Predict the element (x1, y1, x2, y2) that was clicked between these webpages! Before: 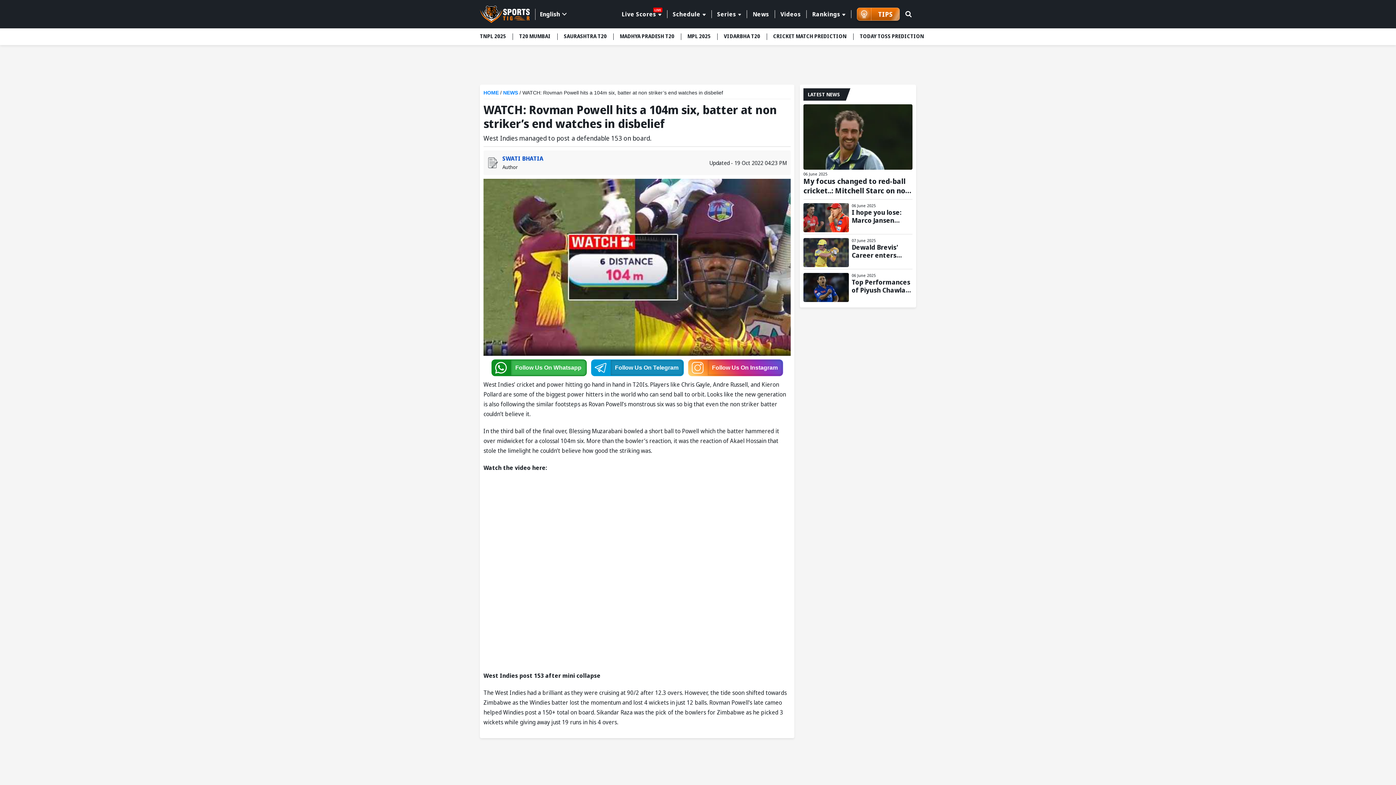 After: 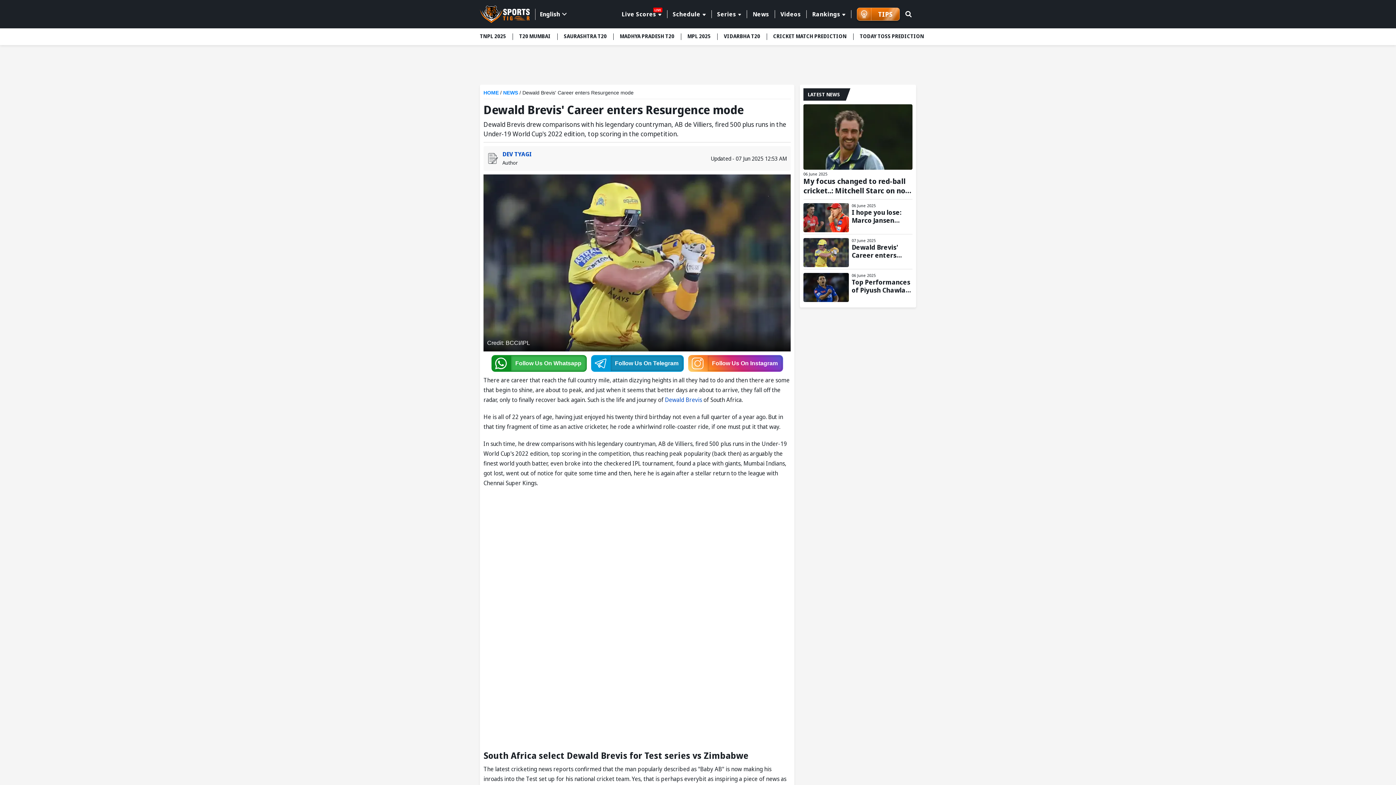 Action: bbox: (852, 243, 912, 259) label: Dewald Brevis' Career enters Resurgence mode